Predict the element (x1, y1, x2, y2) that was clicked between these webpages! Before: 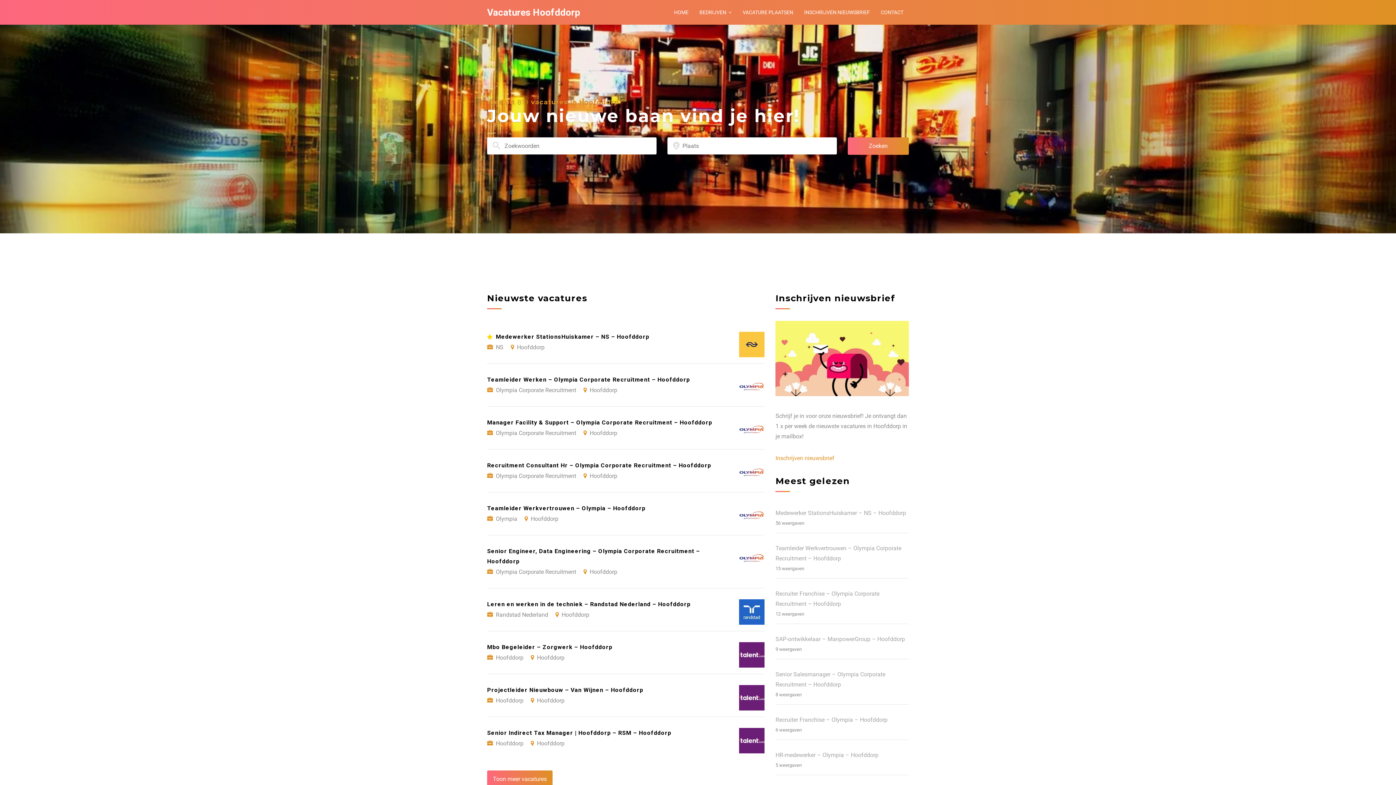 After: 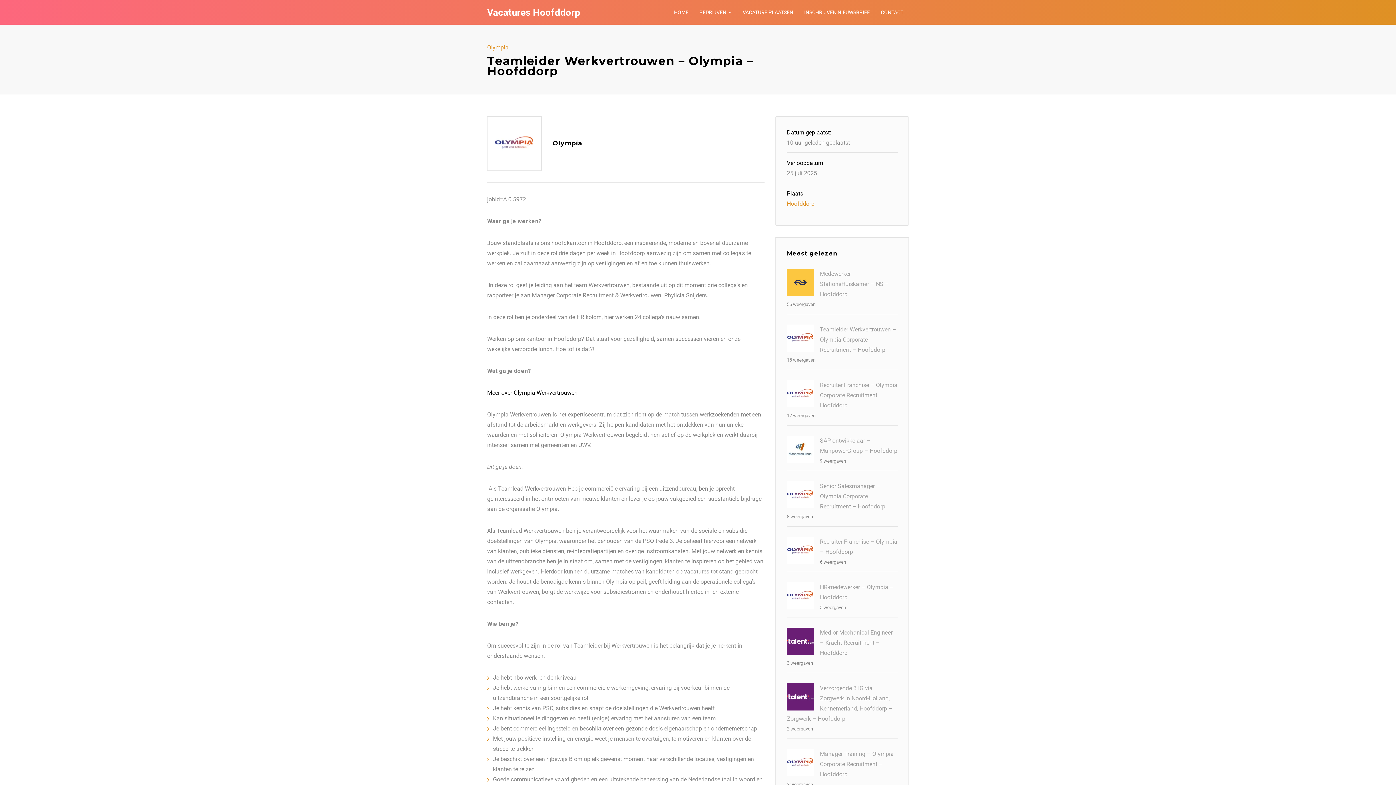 Action: bbox: (487, 492, 764, 535) label: Teamleider Werkvertrouwen – Olympia – Hoofddorp
Olympia Hoofddorp